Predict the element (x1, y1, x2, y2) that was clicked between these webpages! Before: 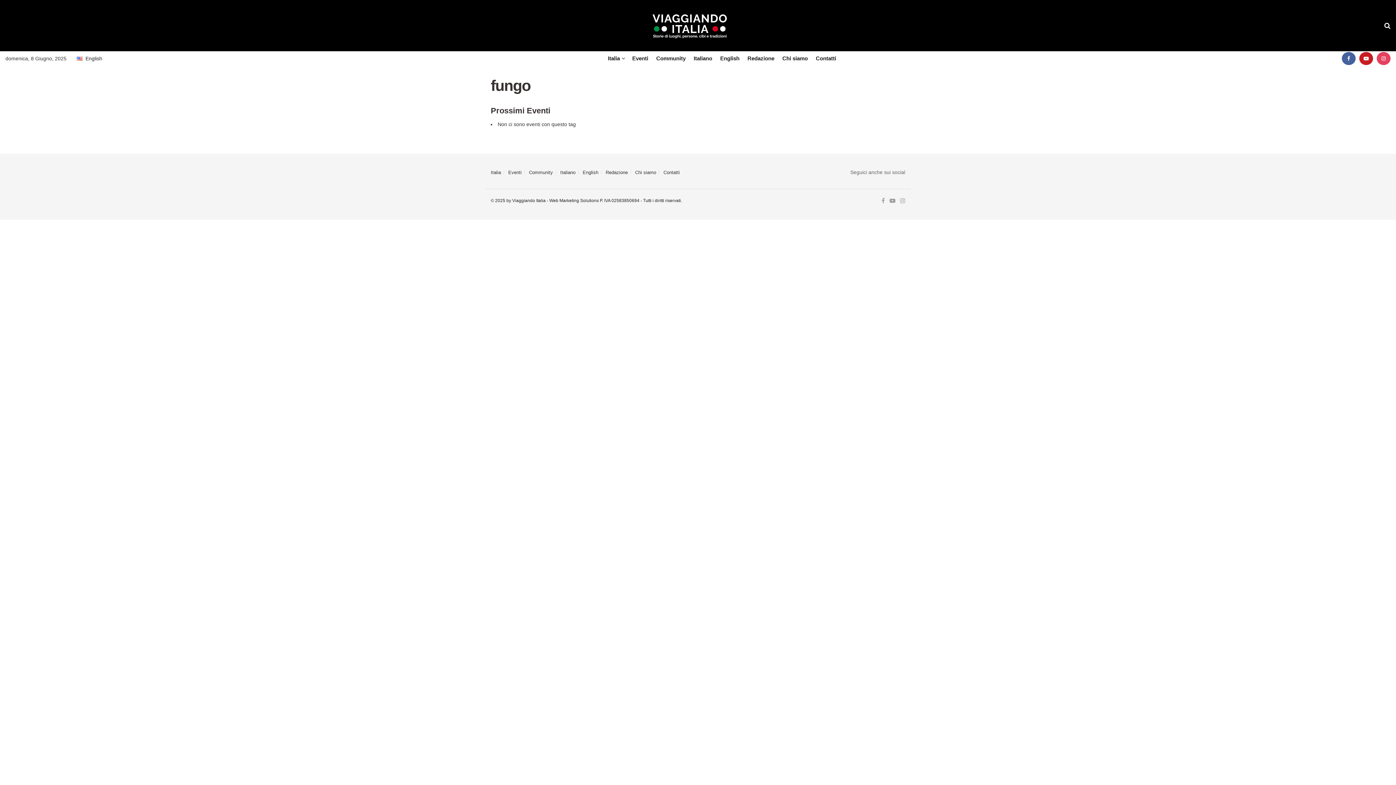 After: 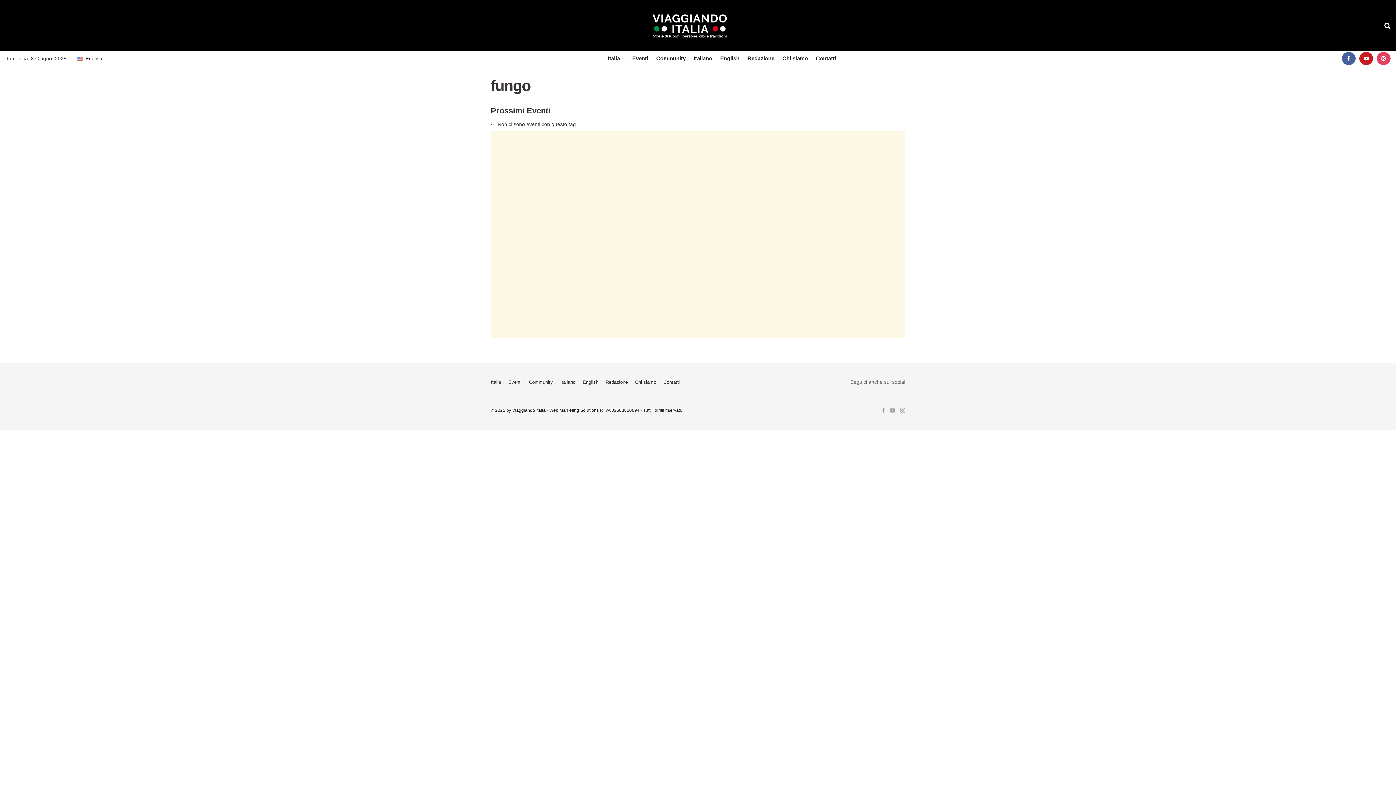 Action: bbox: (881, 196, 885, 205) label: Find us on Facebook